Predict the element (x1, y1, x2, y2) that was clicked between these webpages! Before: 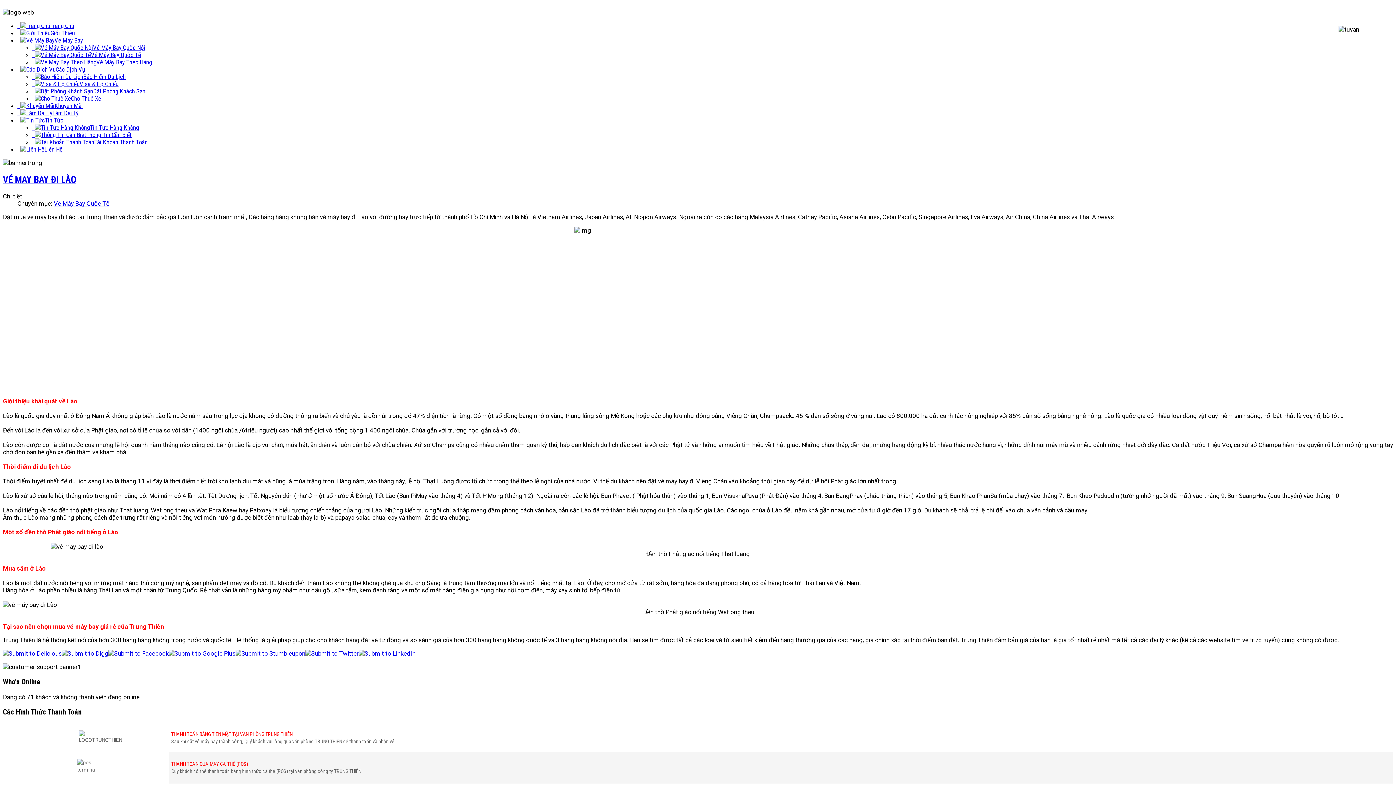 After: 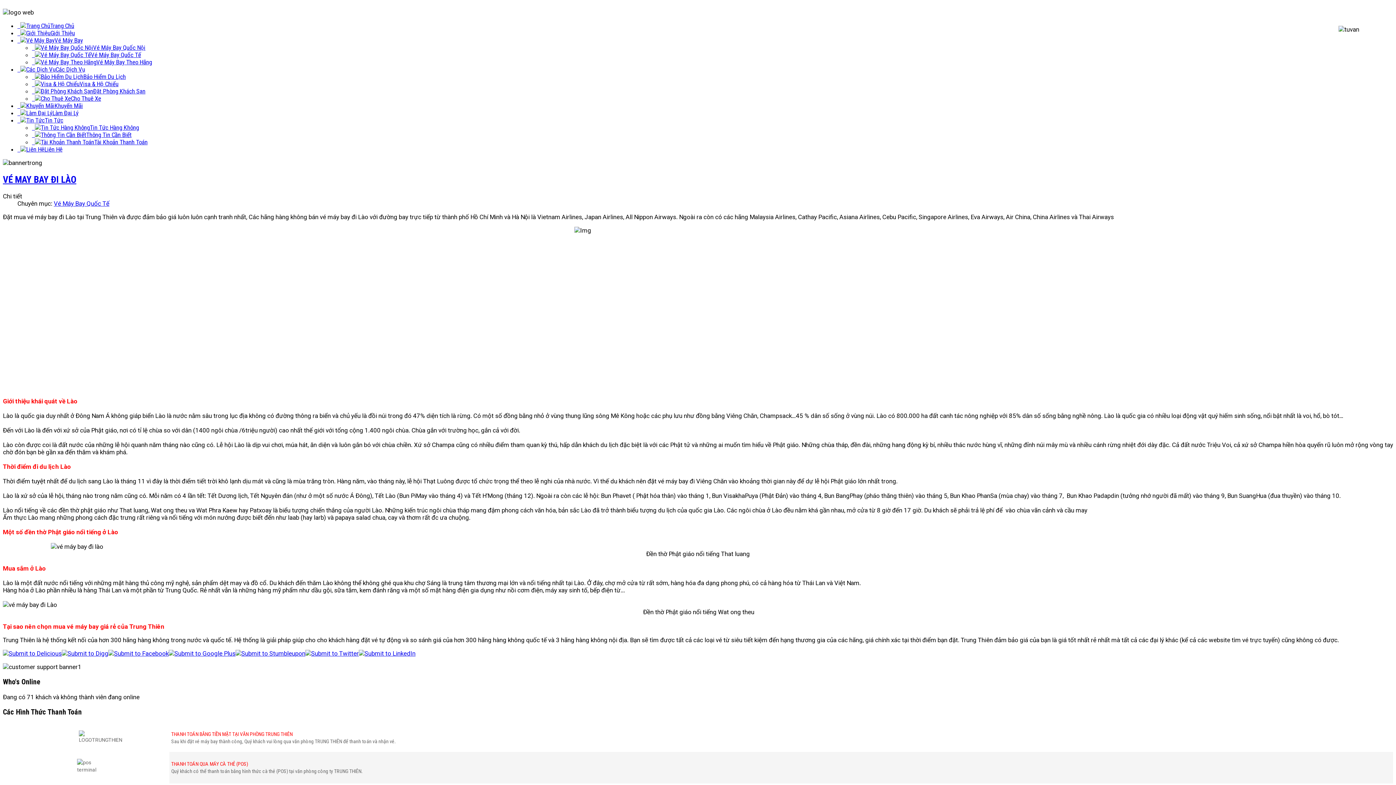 Action: bbox: (2, 174, 76, 185) label: VÉ MAY BAY ĐI LÀO